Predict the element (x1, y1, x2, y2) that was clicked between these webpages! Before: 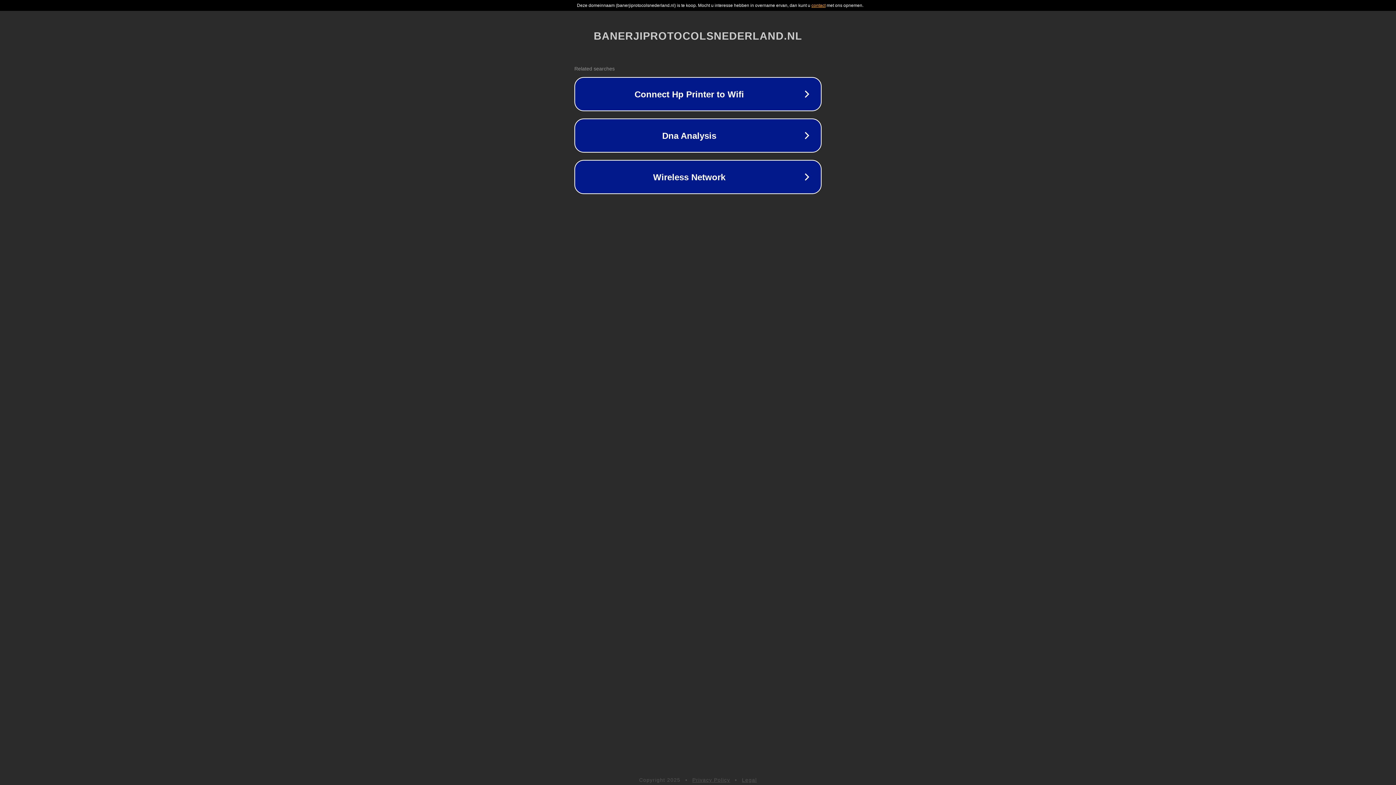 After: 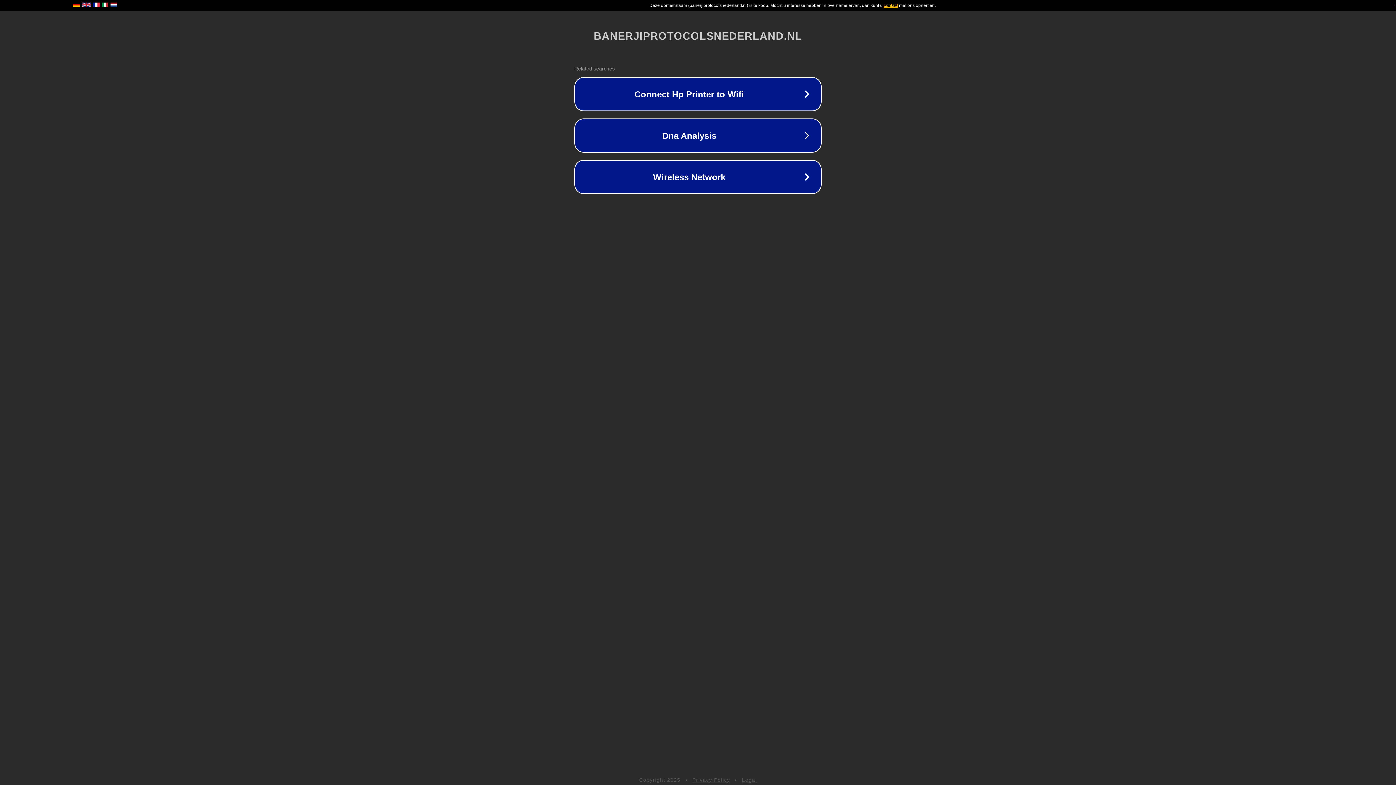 Action: bbox: (742, 777, 757, 783) label: Legal